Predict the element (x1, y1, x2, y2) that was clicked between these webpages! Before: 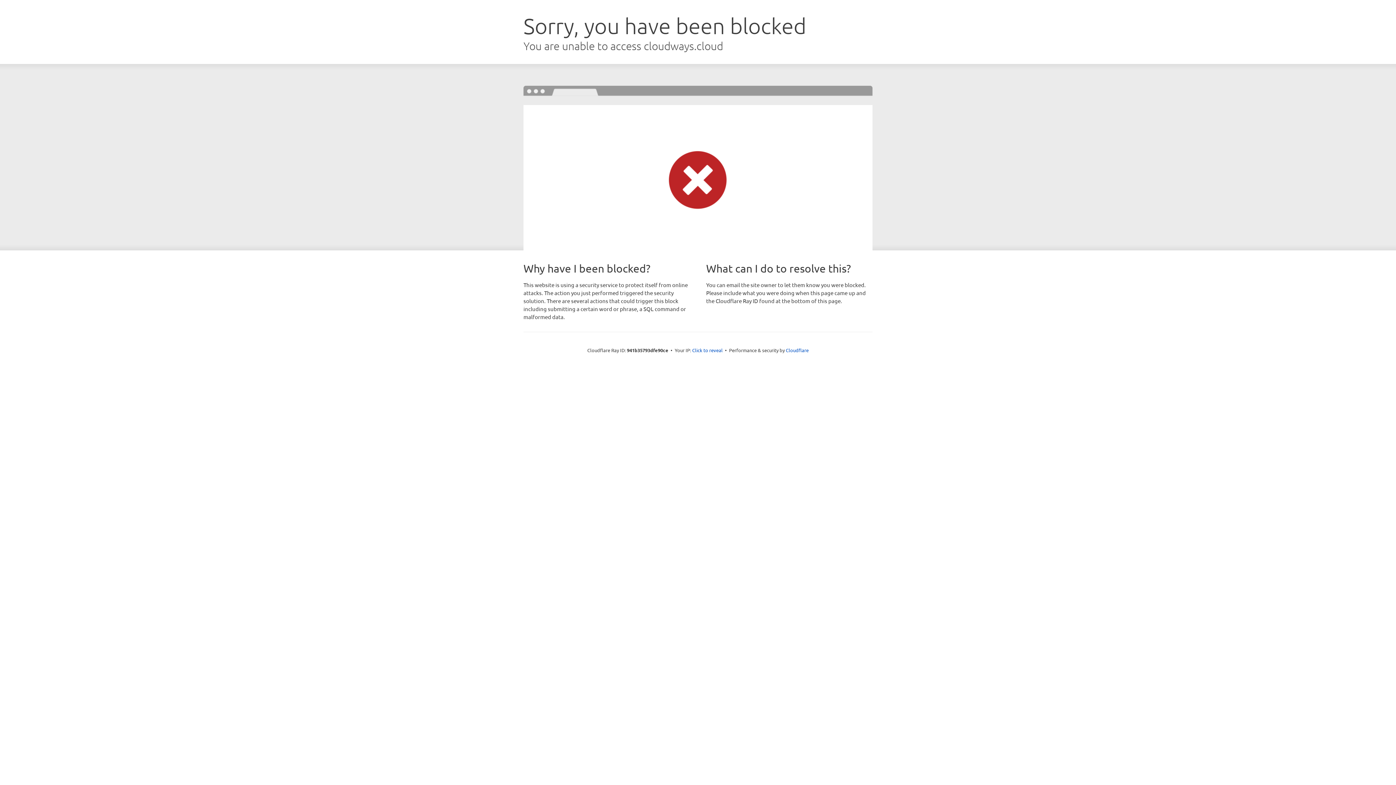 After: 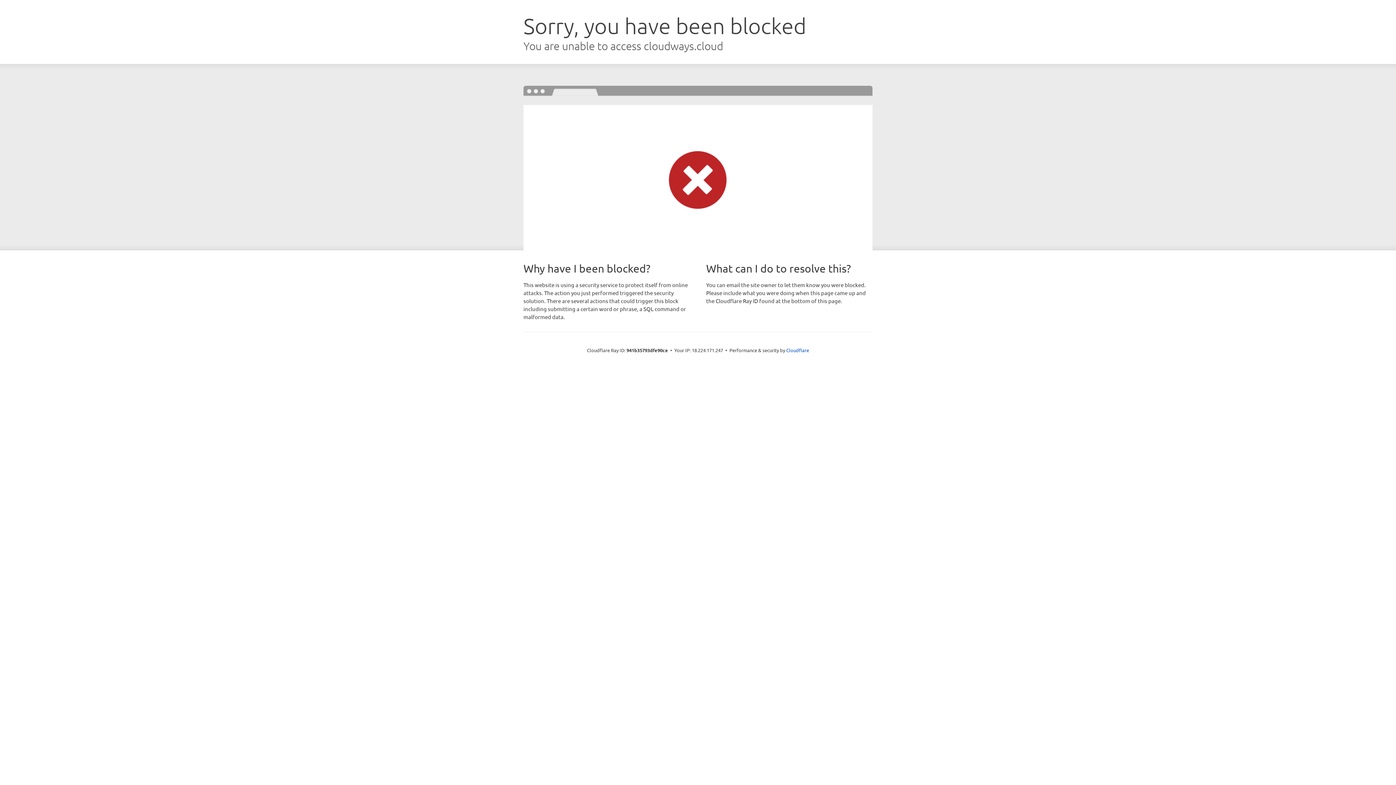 Action: bbox: (692, 346, 722, 353) label: Click to reveal